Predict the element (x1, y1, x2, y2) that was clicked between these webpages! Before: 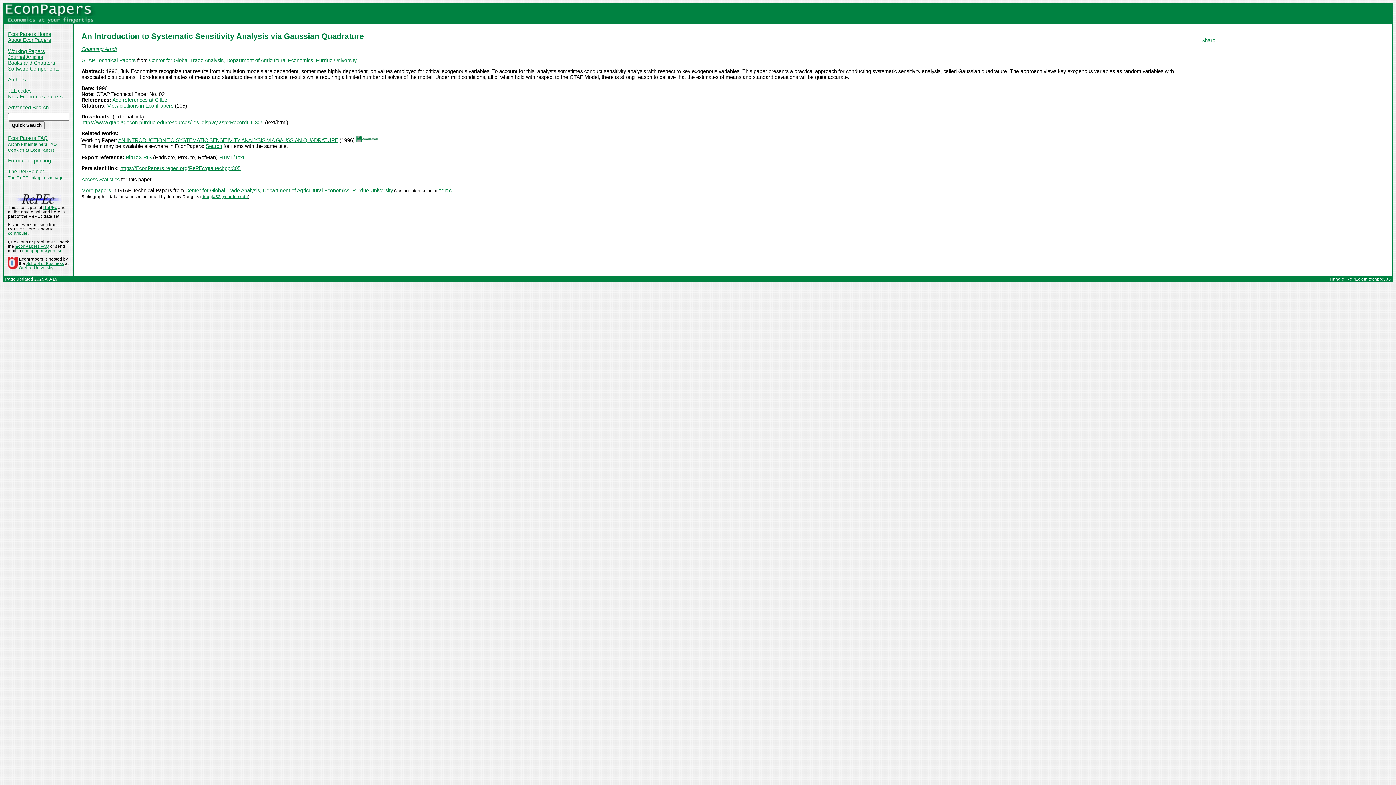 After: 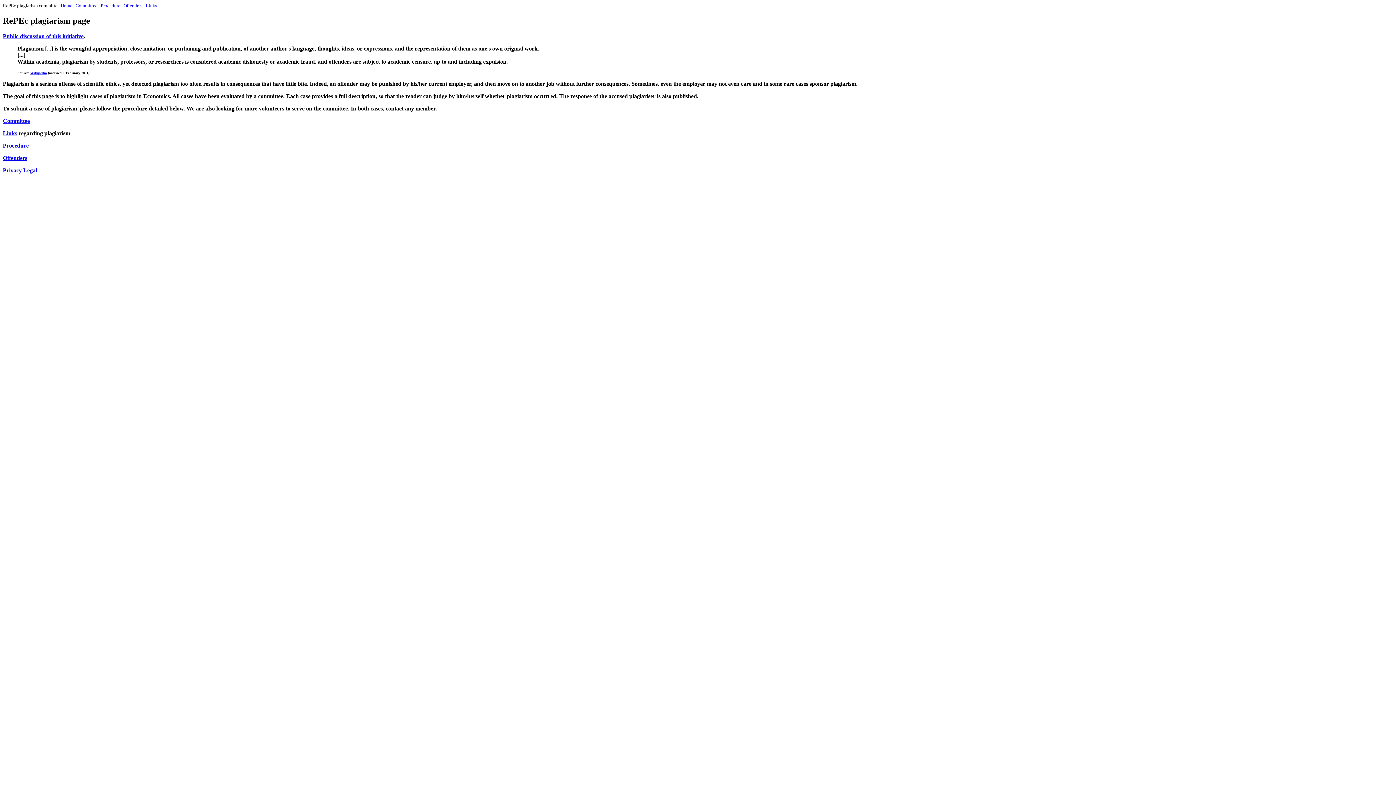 Action: label: The RePEc plagiarism page bbox: (8, 175, 63, 180)